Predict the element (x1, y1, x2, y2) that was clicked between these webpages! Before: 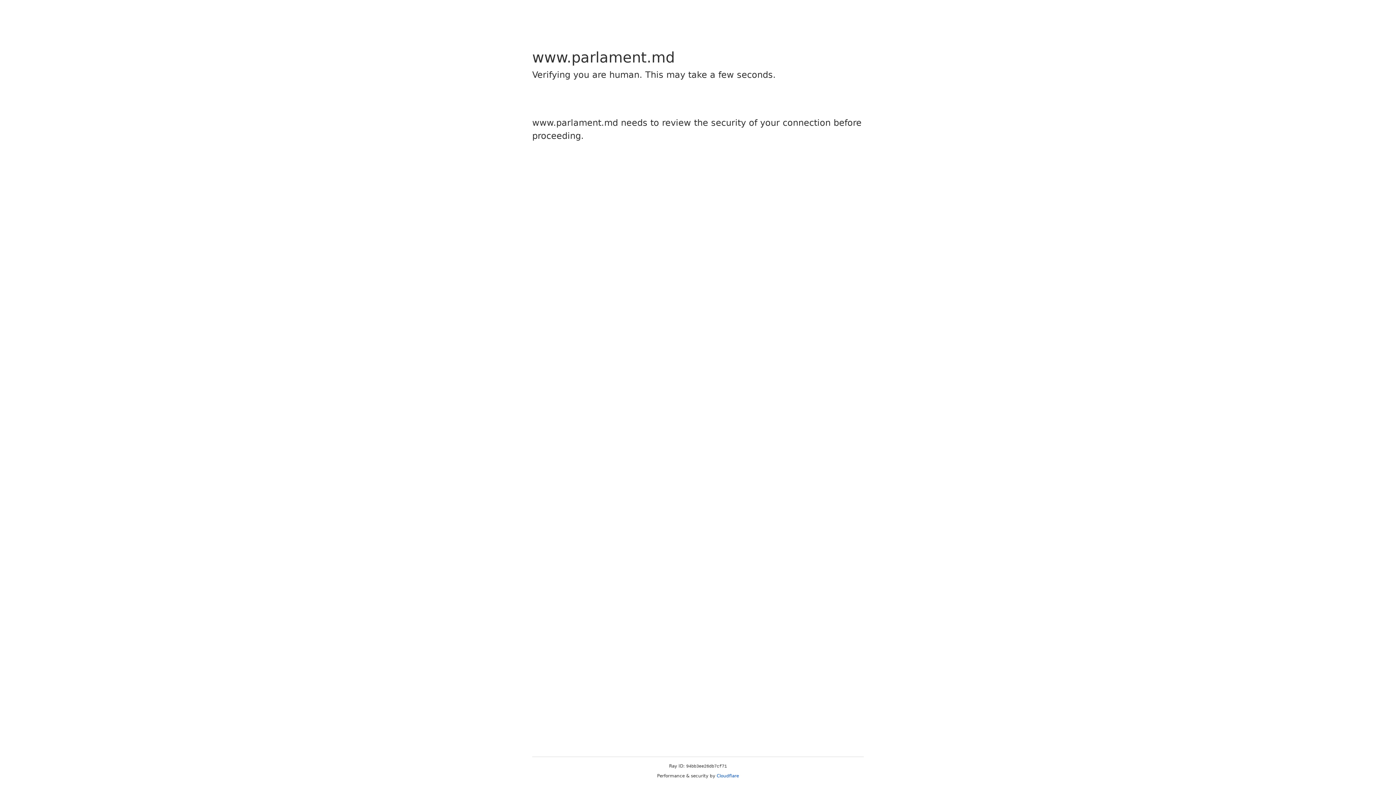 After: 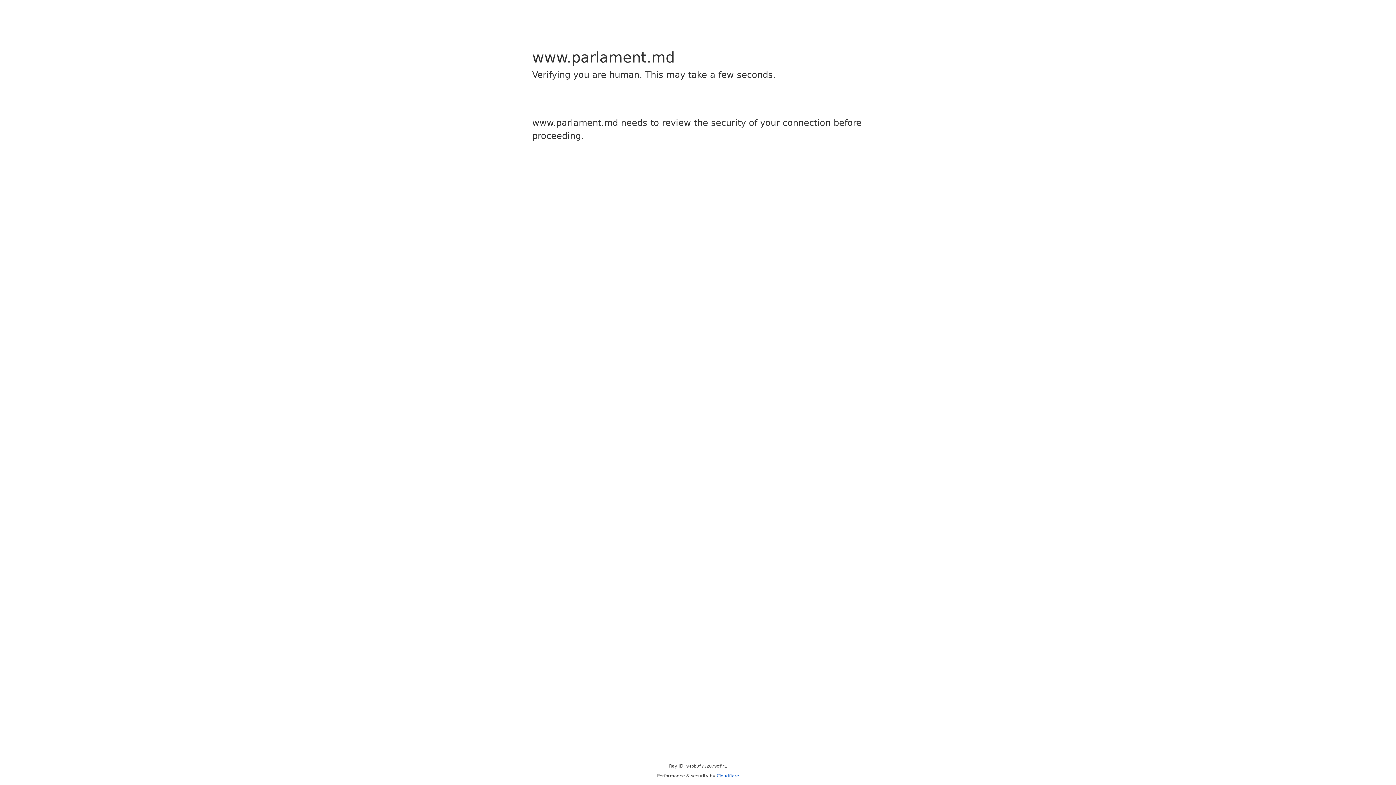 Action: label: Cloudflare bbox: (716, 773, 739, 778)